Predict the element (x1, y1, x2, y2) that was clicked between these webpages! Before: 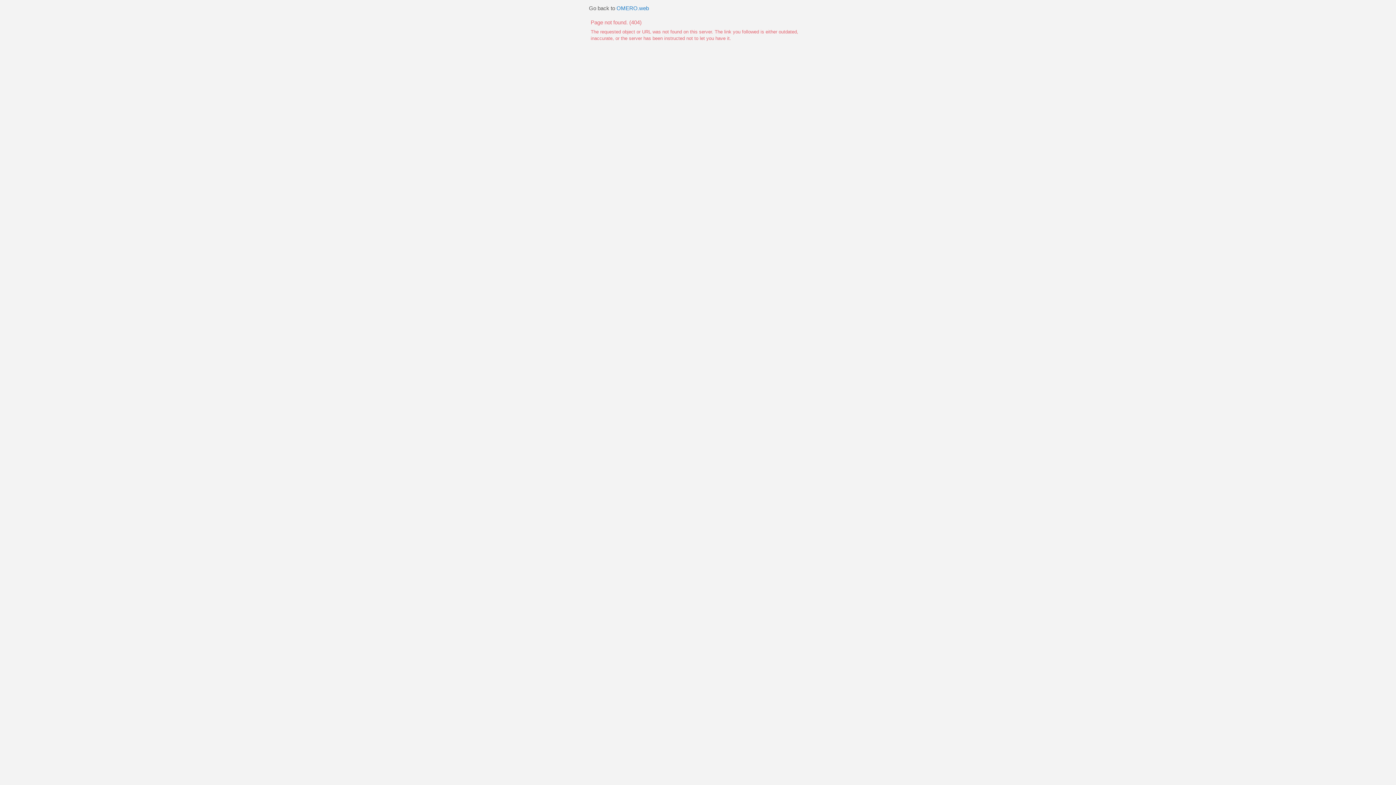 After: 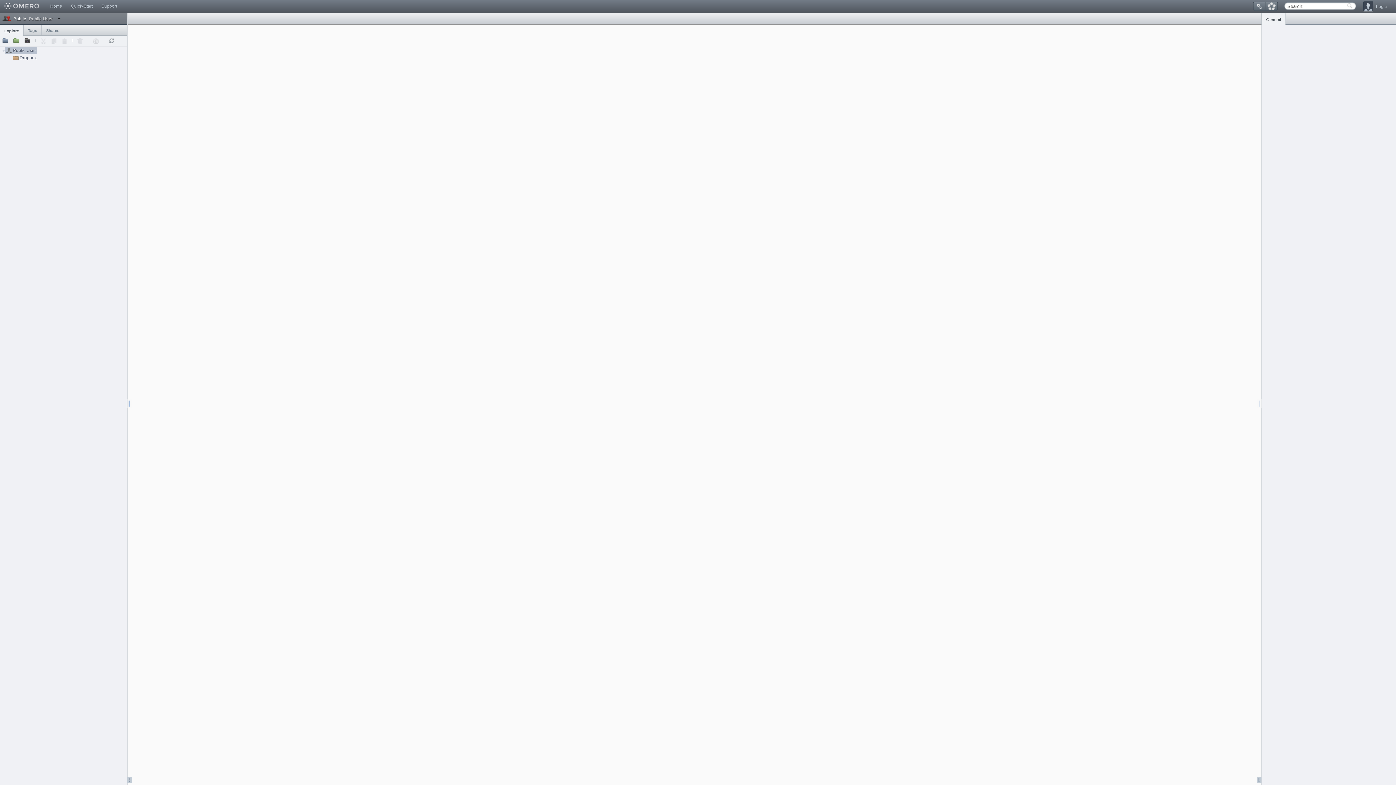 Action: bbox: (616, 5, 649, 11) label: OMERO.web